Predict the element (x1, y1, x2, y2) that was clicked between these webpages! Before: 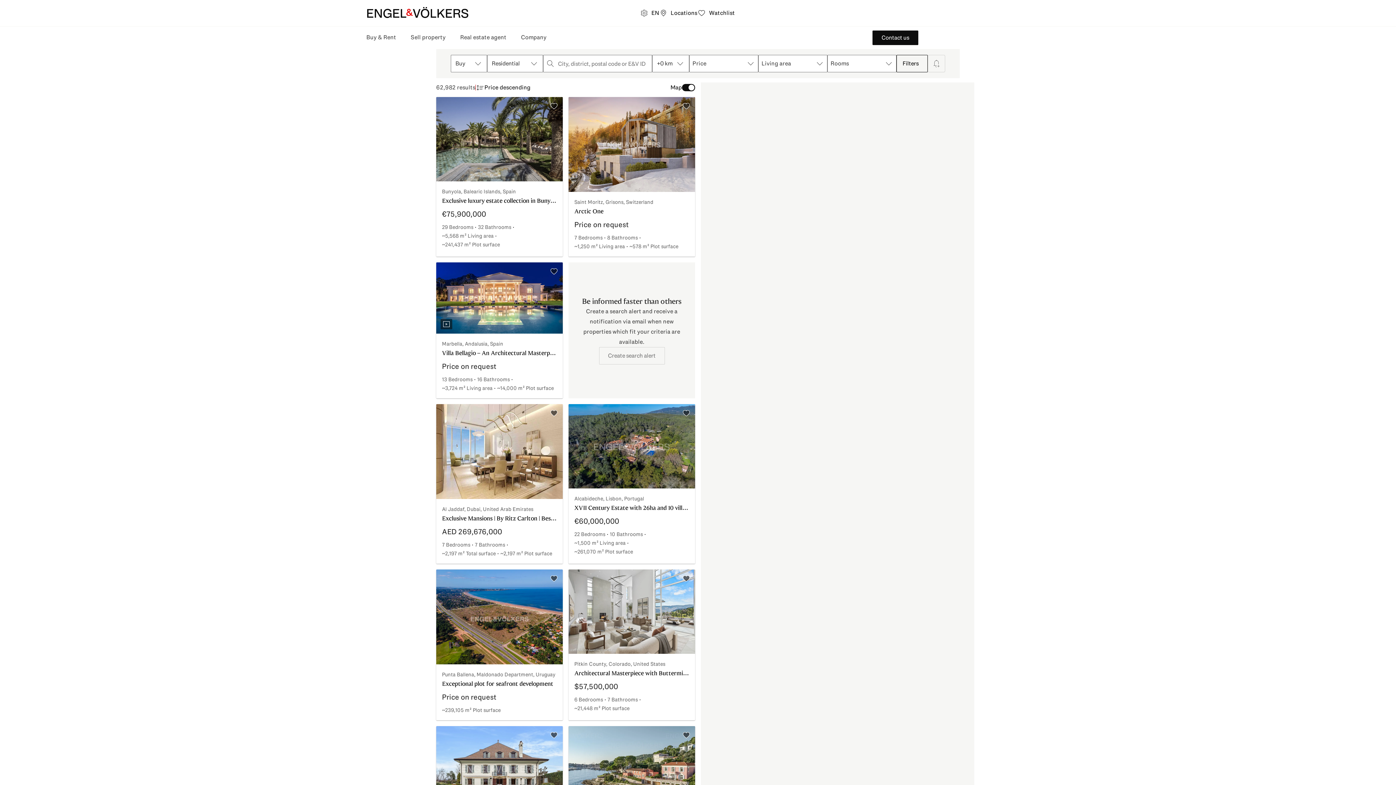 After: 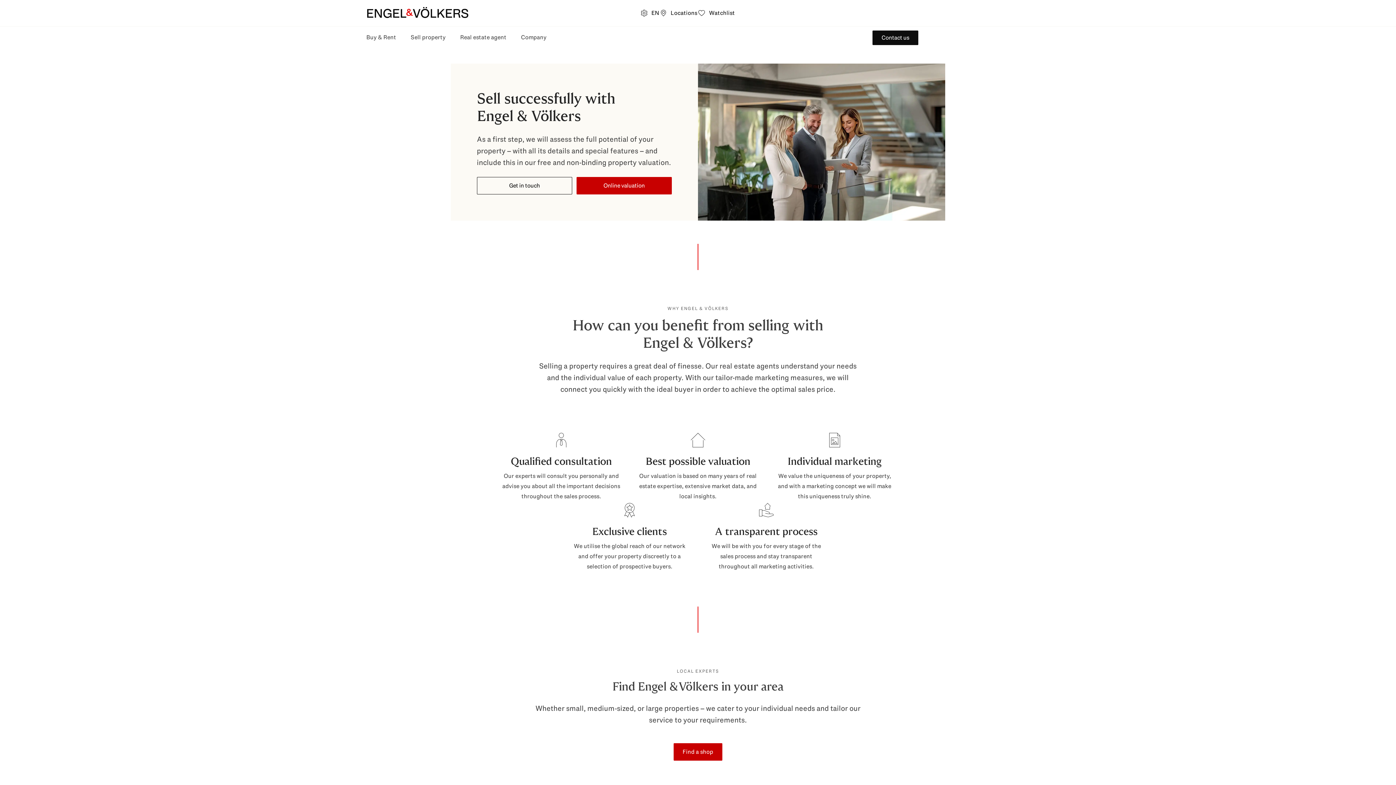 Action: bbox: (407, 26, 448, 49) label: Sell property